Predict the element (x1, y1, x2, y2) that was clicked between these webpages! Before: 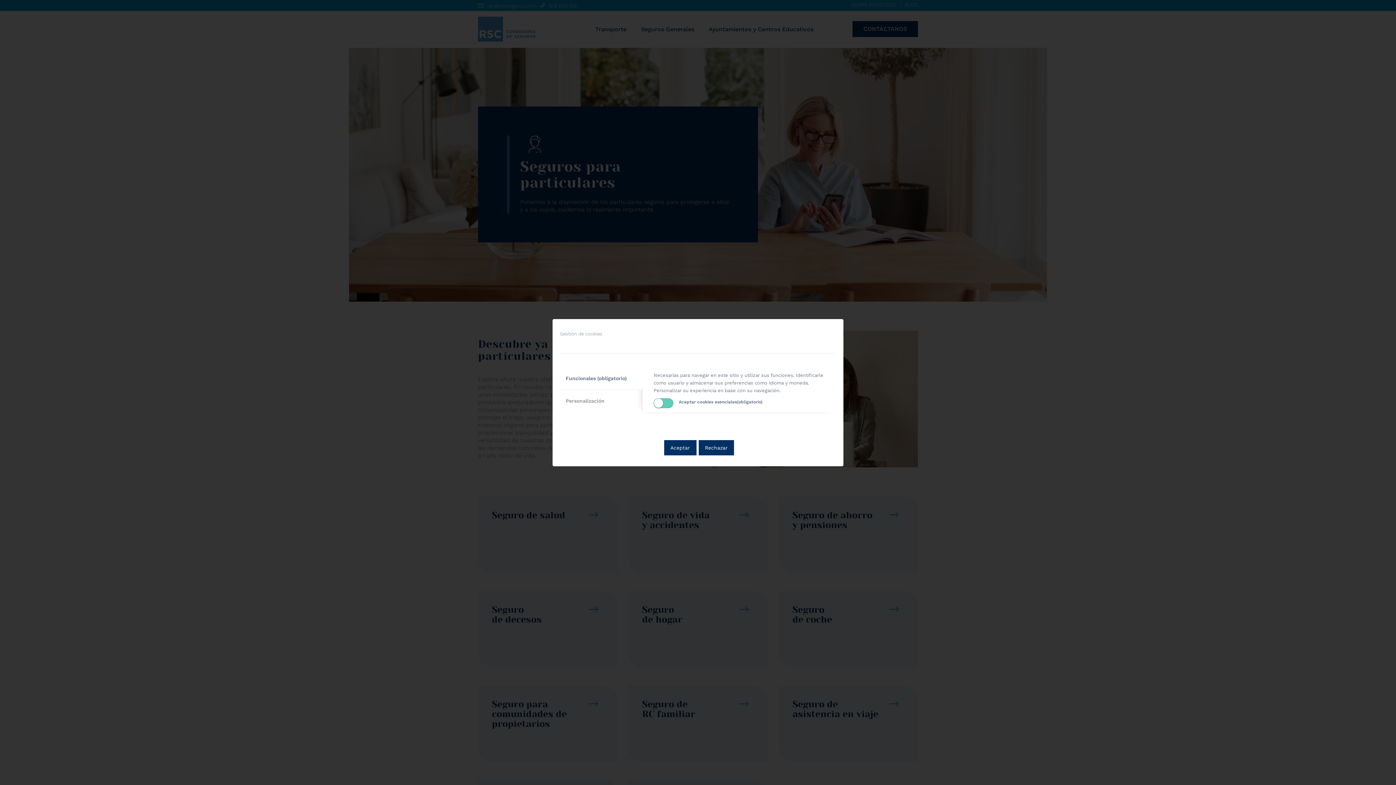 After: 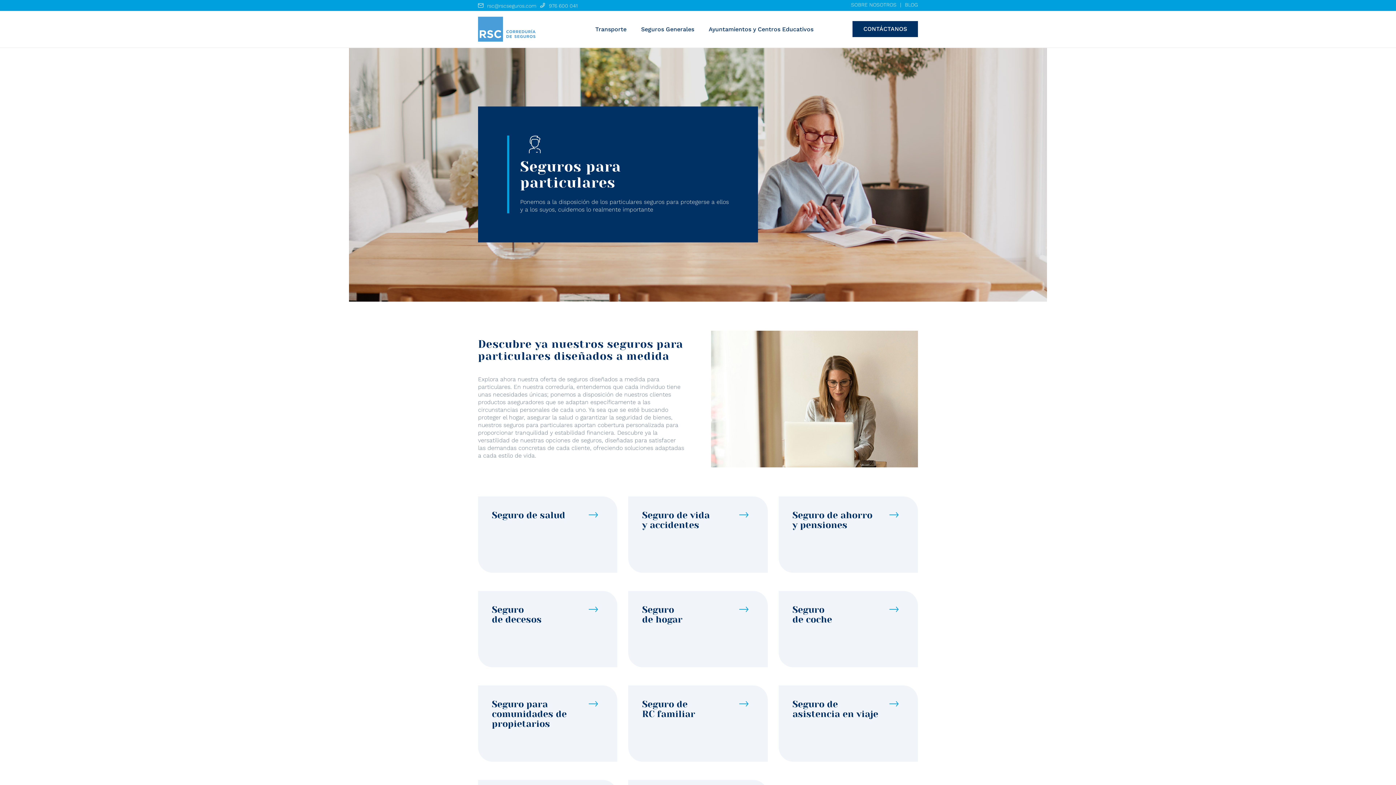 Action: label: Aceptar bbox: (664, 440, 696, 455)